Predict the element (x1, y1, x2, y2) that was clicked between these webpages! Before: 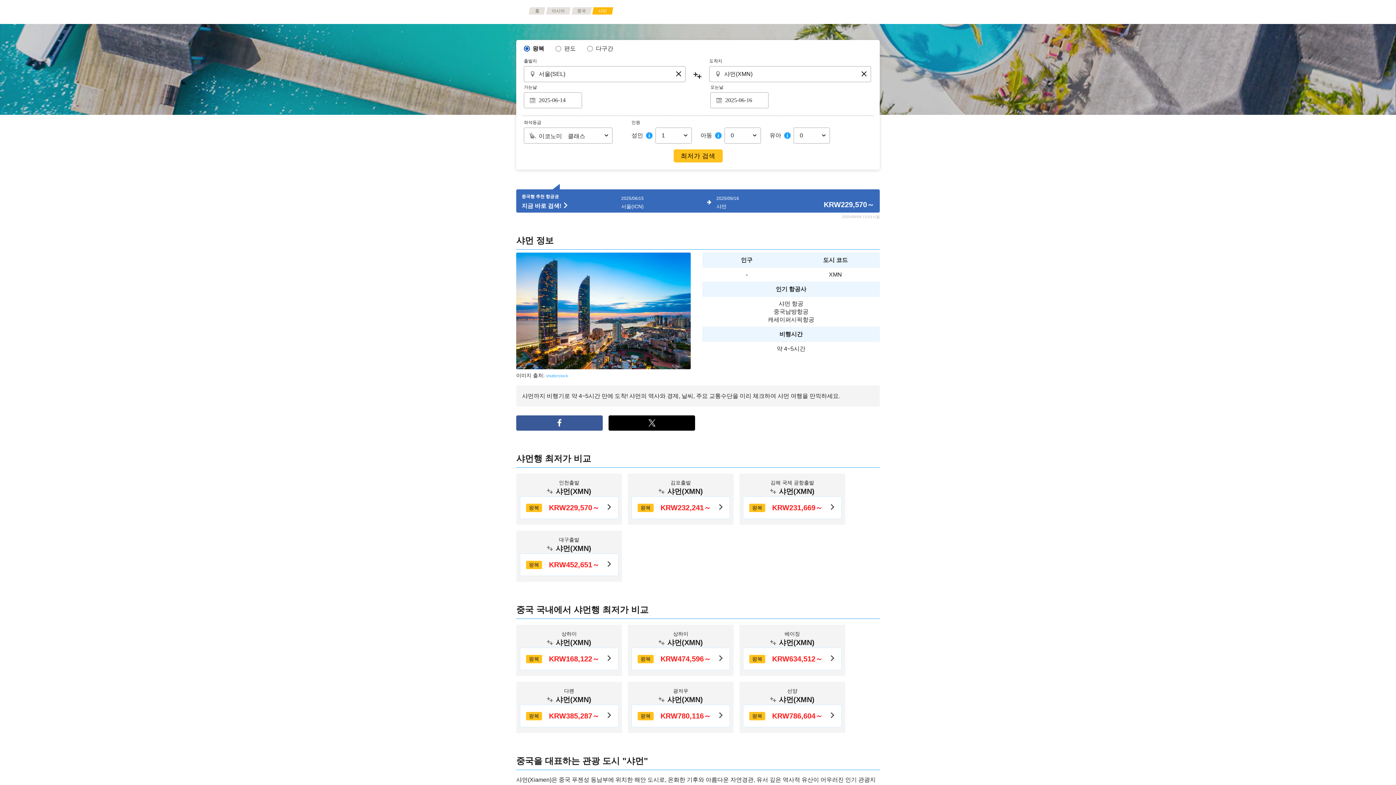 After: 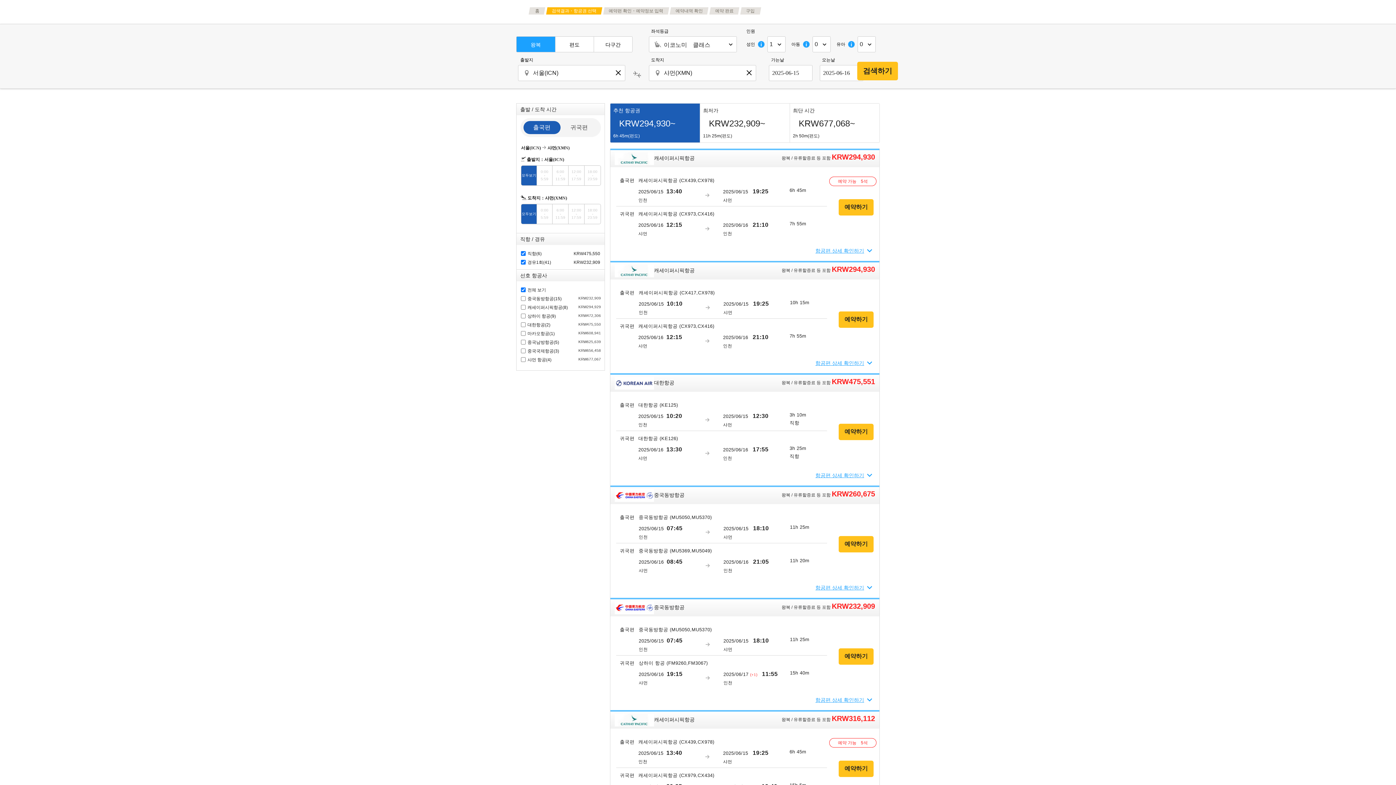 Action: bbox: (521, 202, 568, 209) label: 지금 바로 검색! 